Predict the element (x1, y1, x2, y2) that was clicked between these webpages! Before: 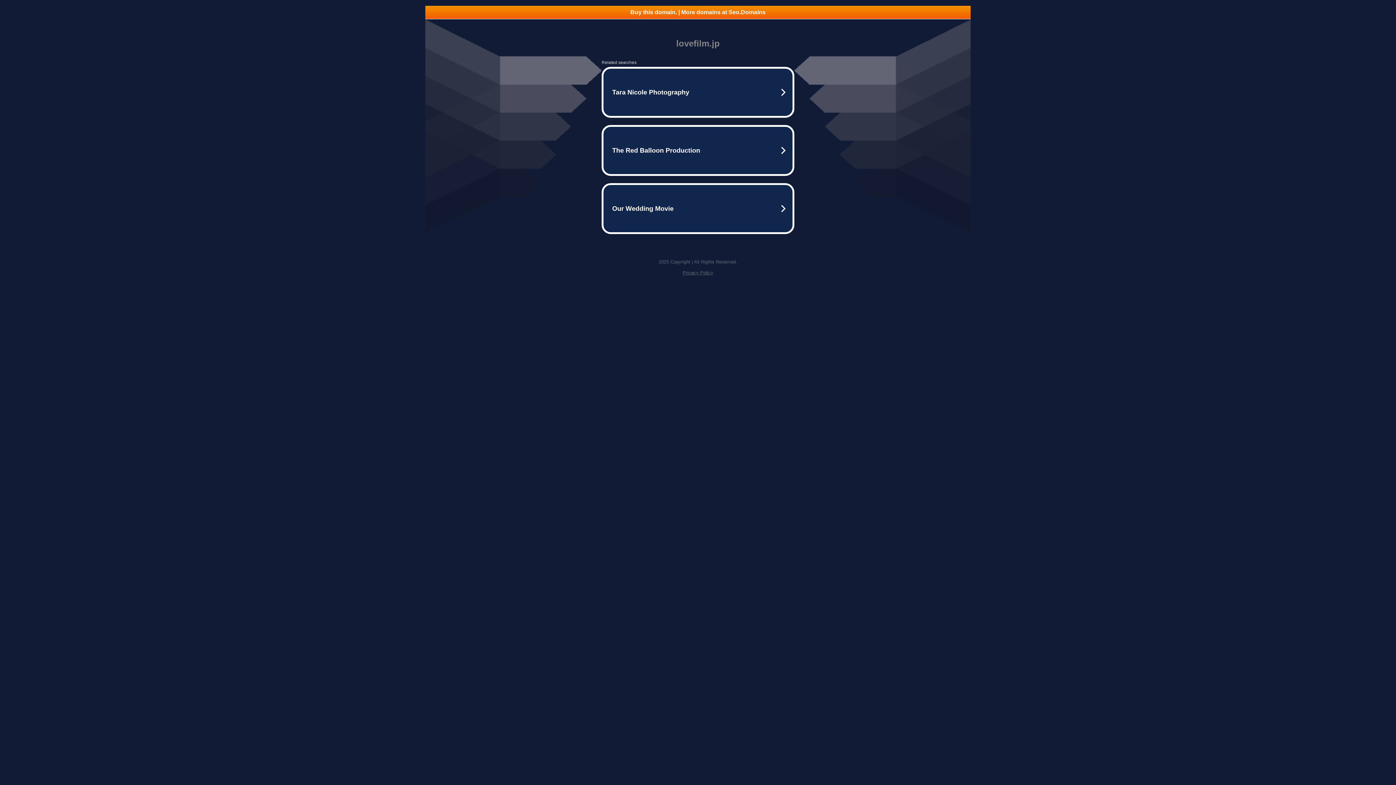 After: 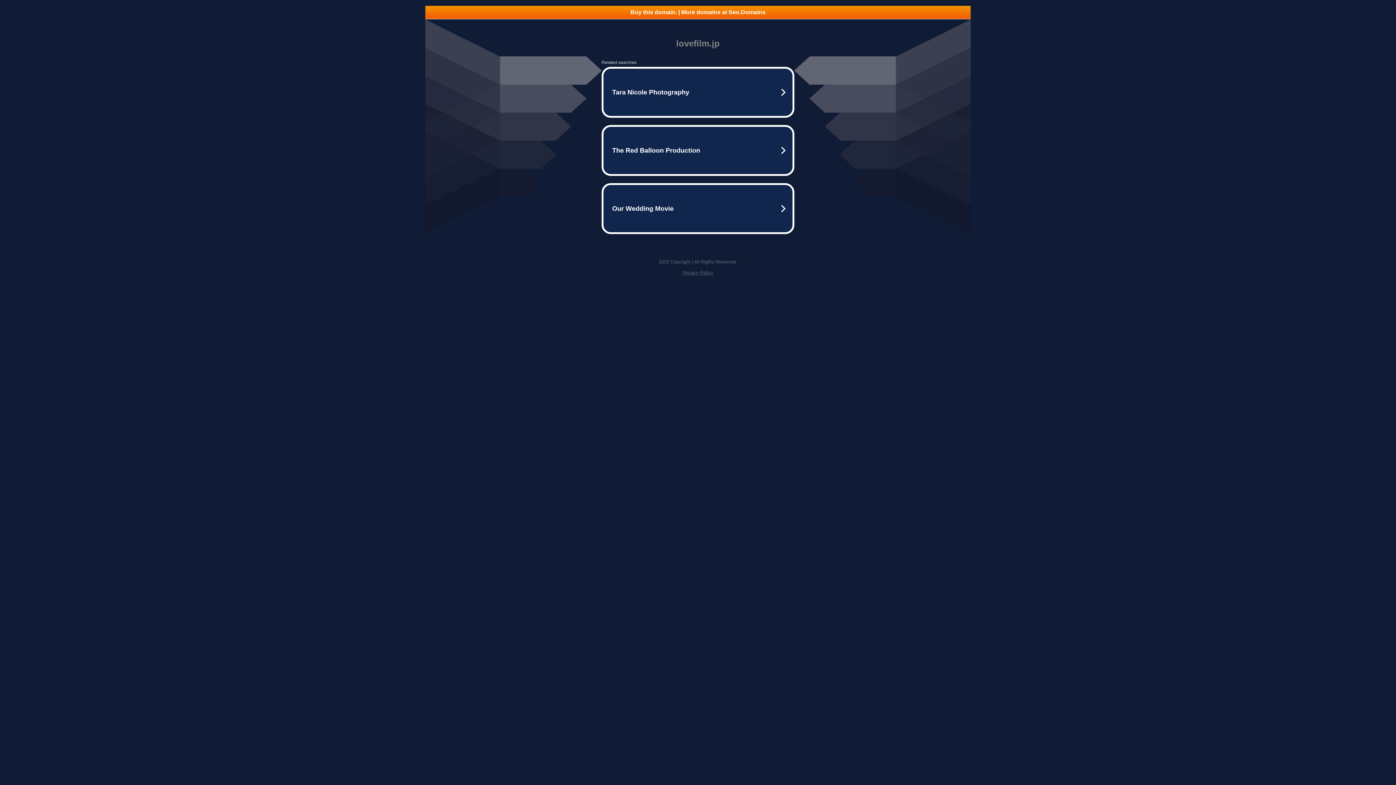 Action: bbox: (425, 5, 970, 18) label: Buy this domain. | More domains at Seo.Domains